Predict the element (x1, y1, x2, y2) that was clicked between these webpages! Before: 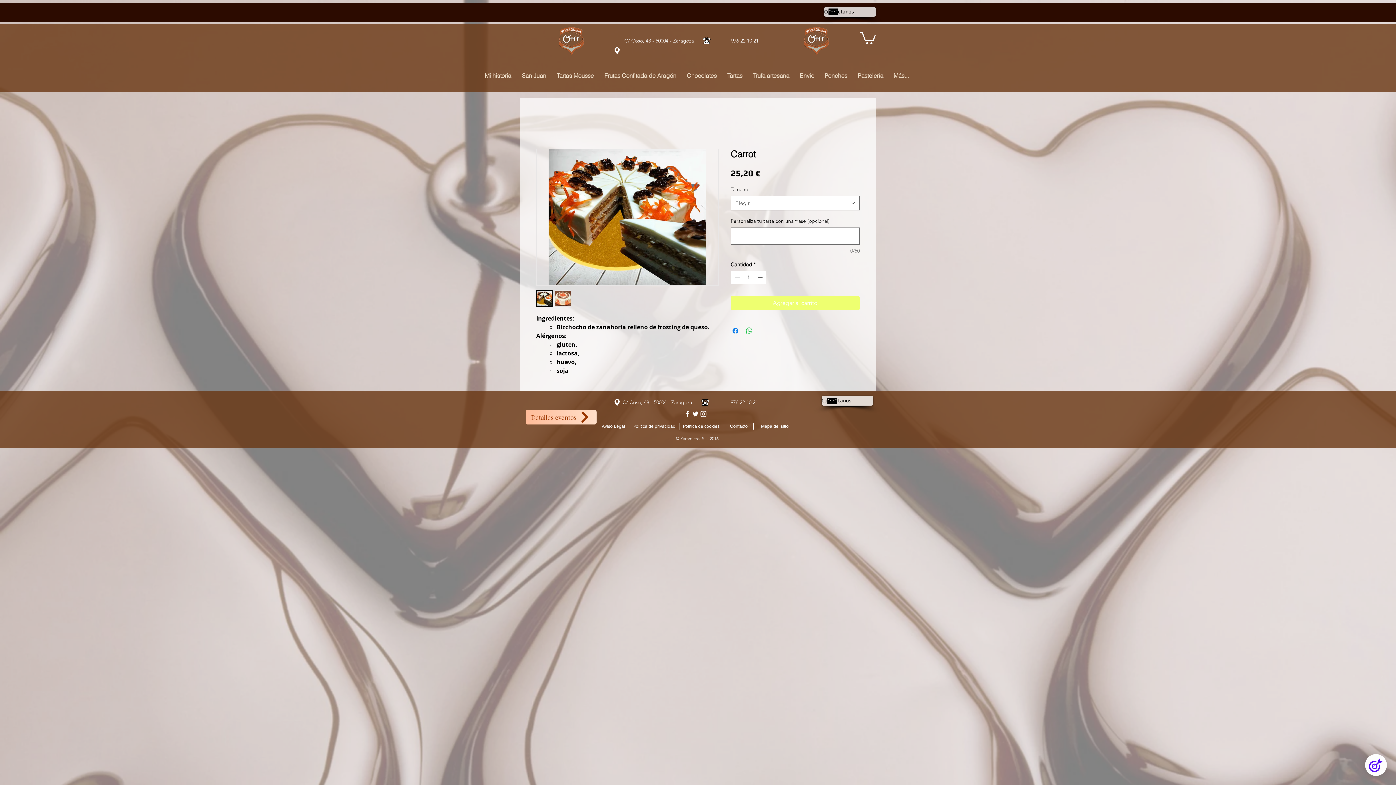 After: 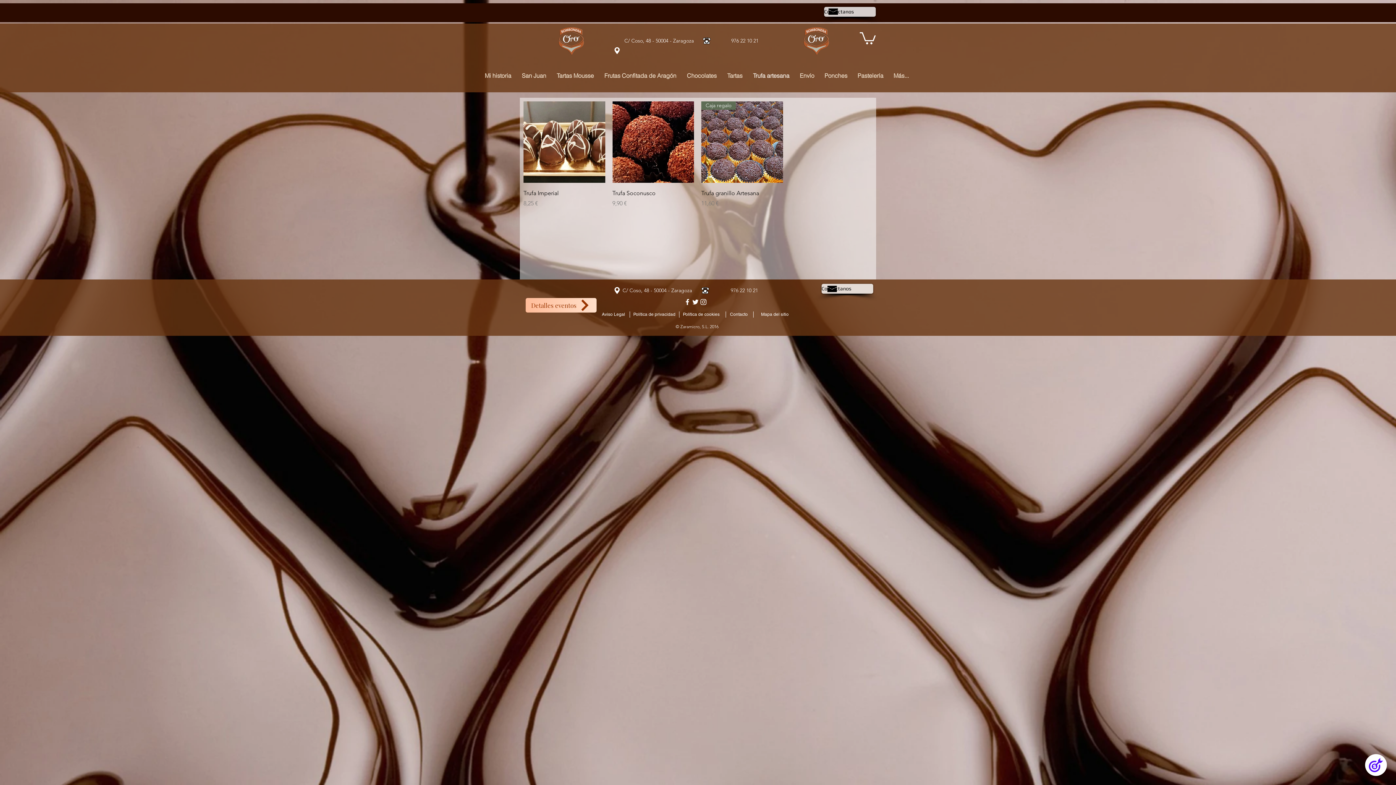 Action: bbox: (748, 57, 794, 94) label: Trufa artesana